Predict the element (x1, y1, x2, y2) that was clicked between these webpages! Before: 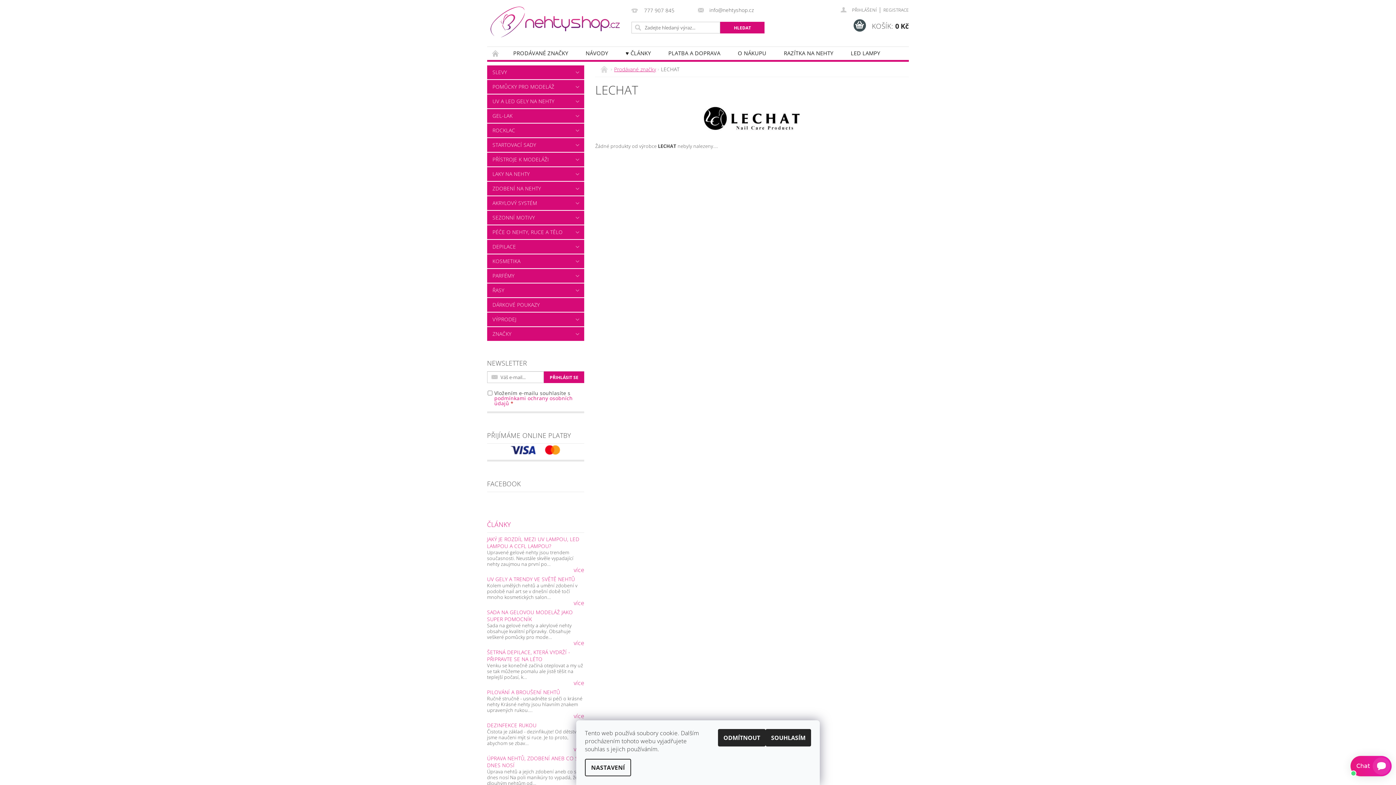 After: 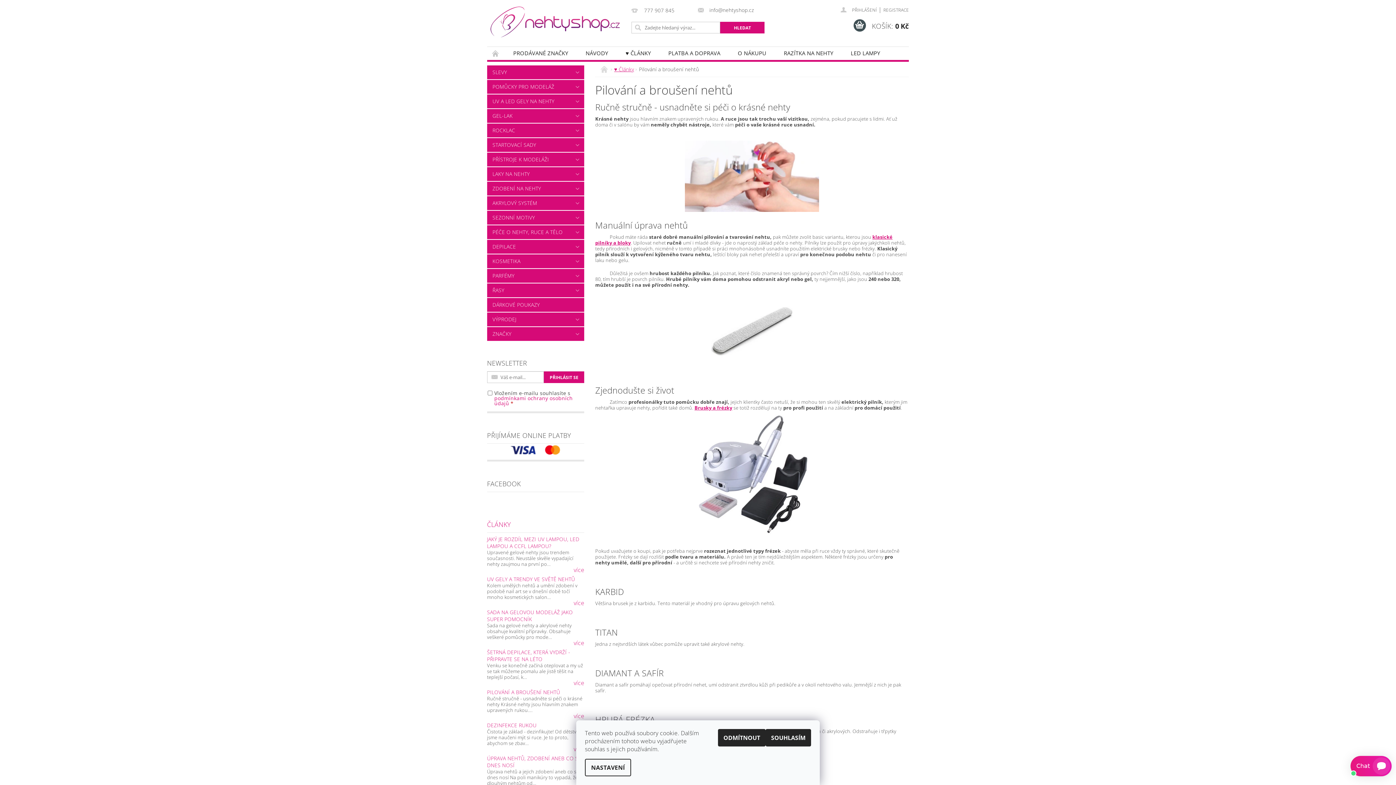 Action: label: PILOVÁNÍ A BROUŠENÍ NEHTŮ bbox: (487, 689, 560, 696)